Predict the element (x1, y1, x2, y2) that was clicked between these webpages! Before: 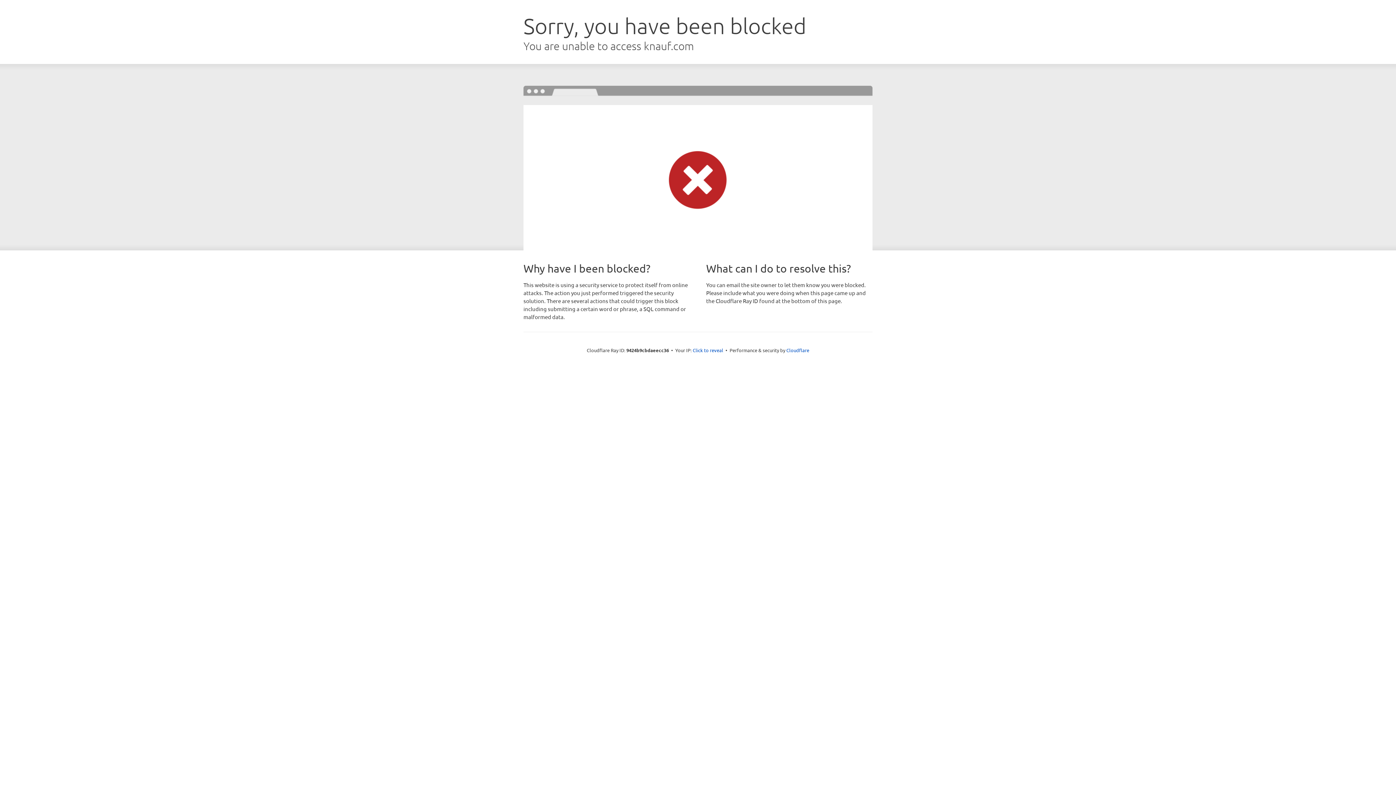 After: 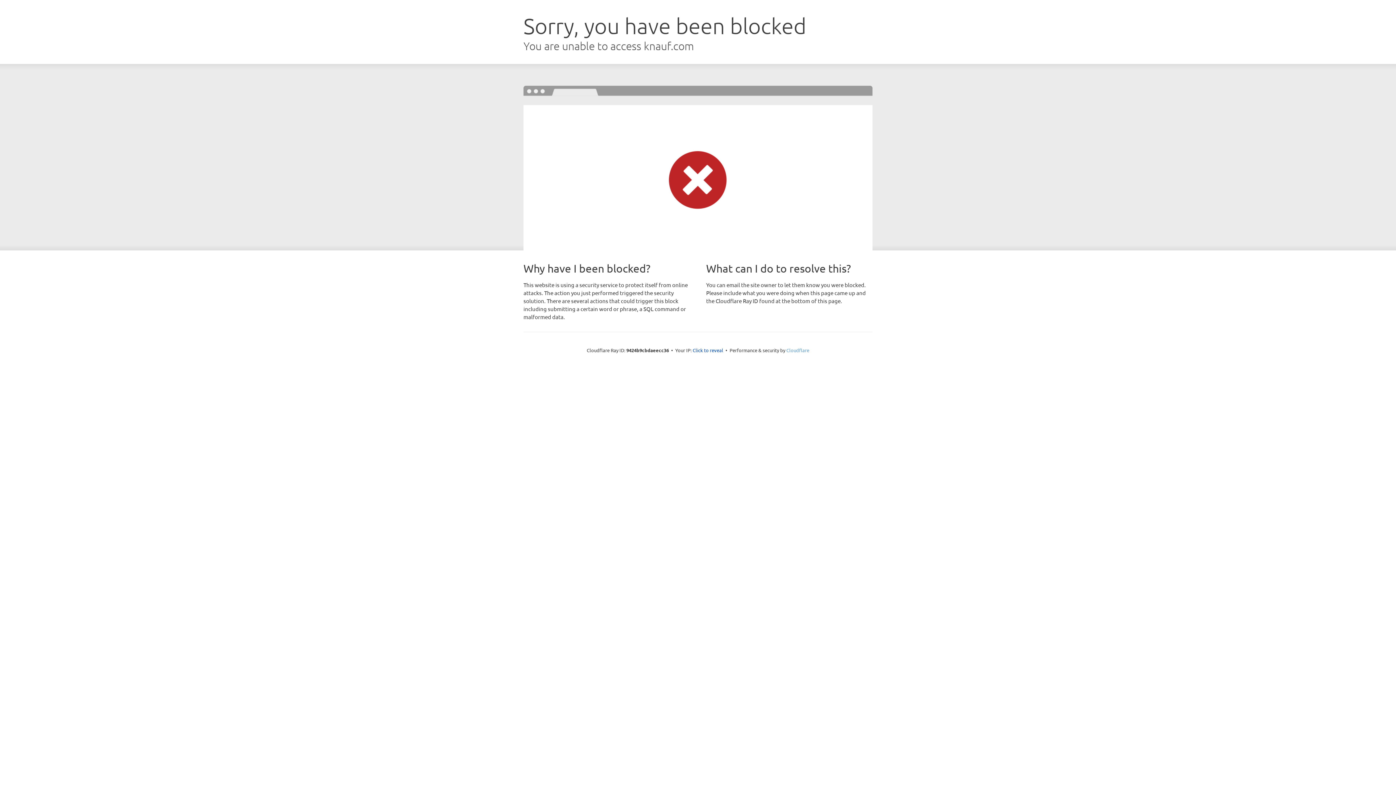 Action: bbox: (786, 347, 809, 353) label: Cloudflare